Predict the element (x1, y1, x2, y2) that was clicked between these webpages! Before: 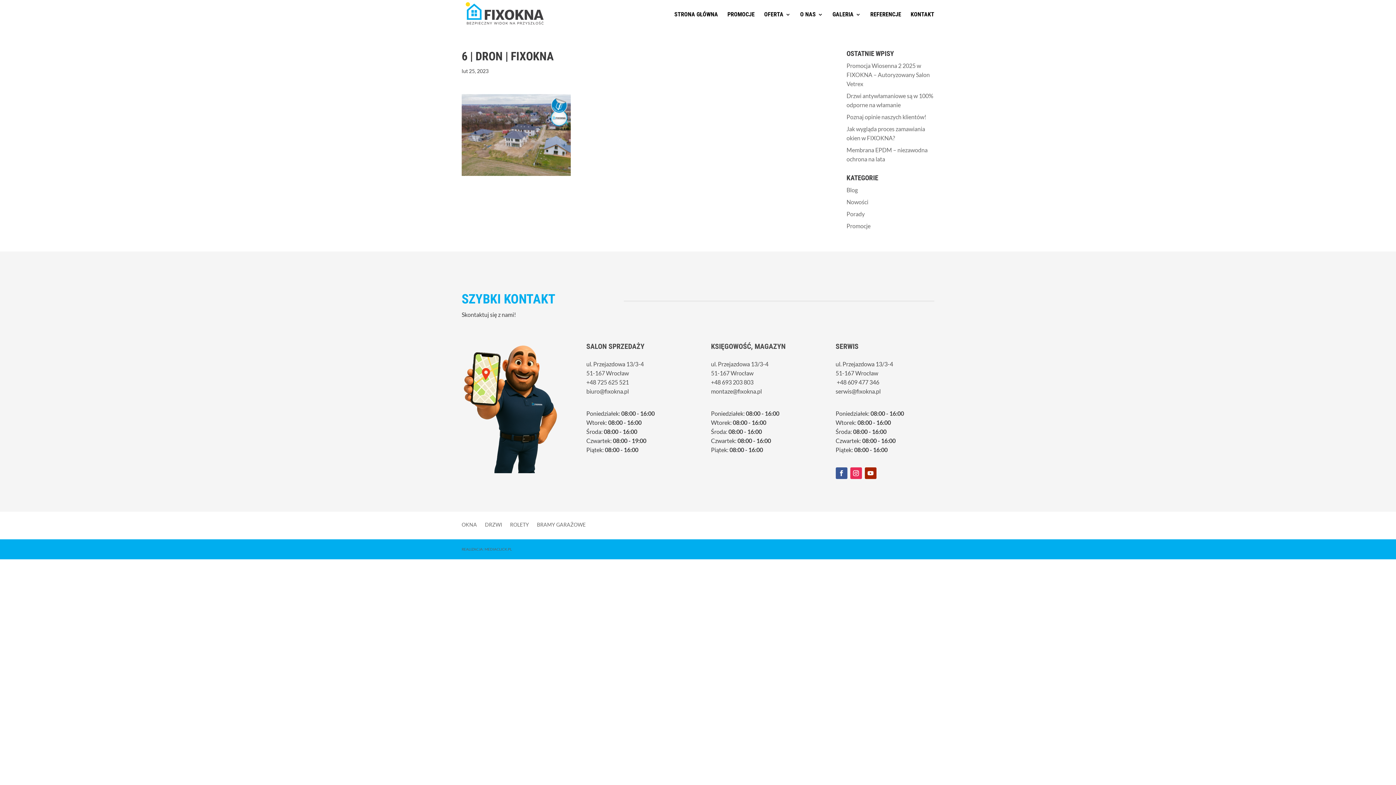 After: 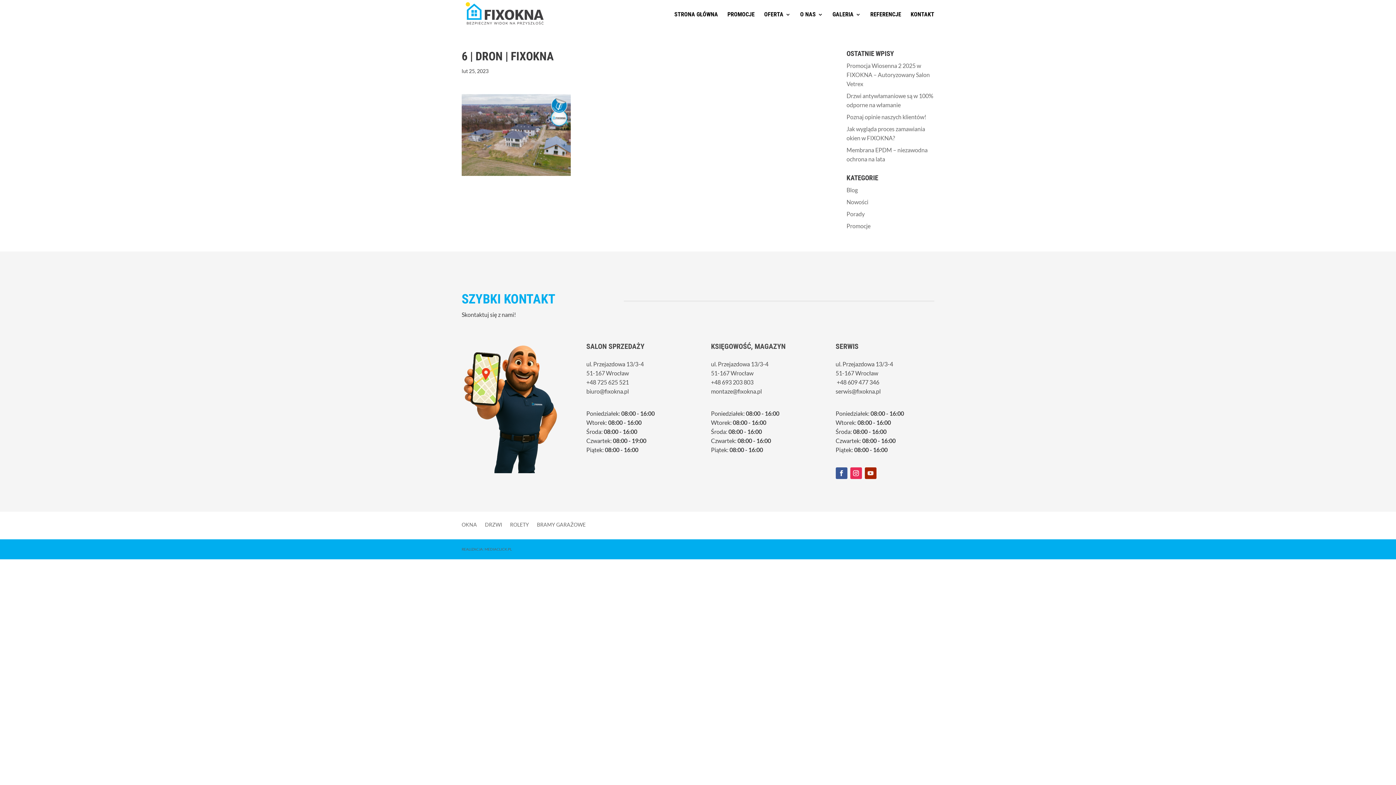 Action: bbox: (864, 467, 876, 479)